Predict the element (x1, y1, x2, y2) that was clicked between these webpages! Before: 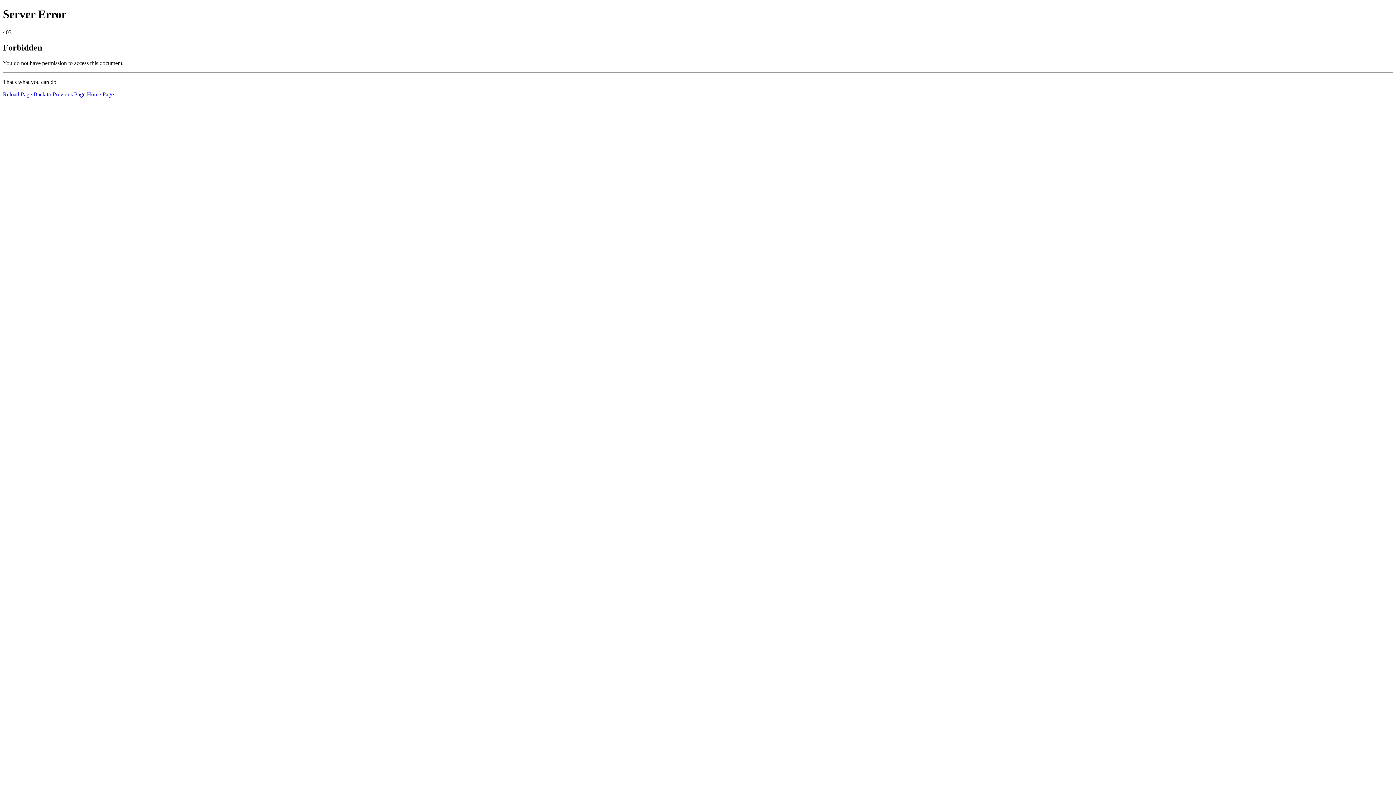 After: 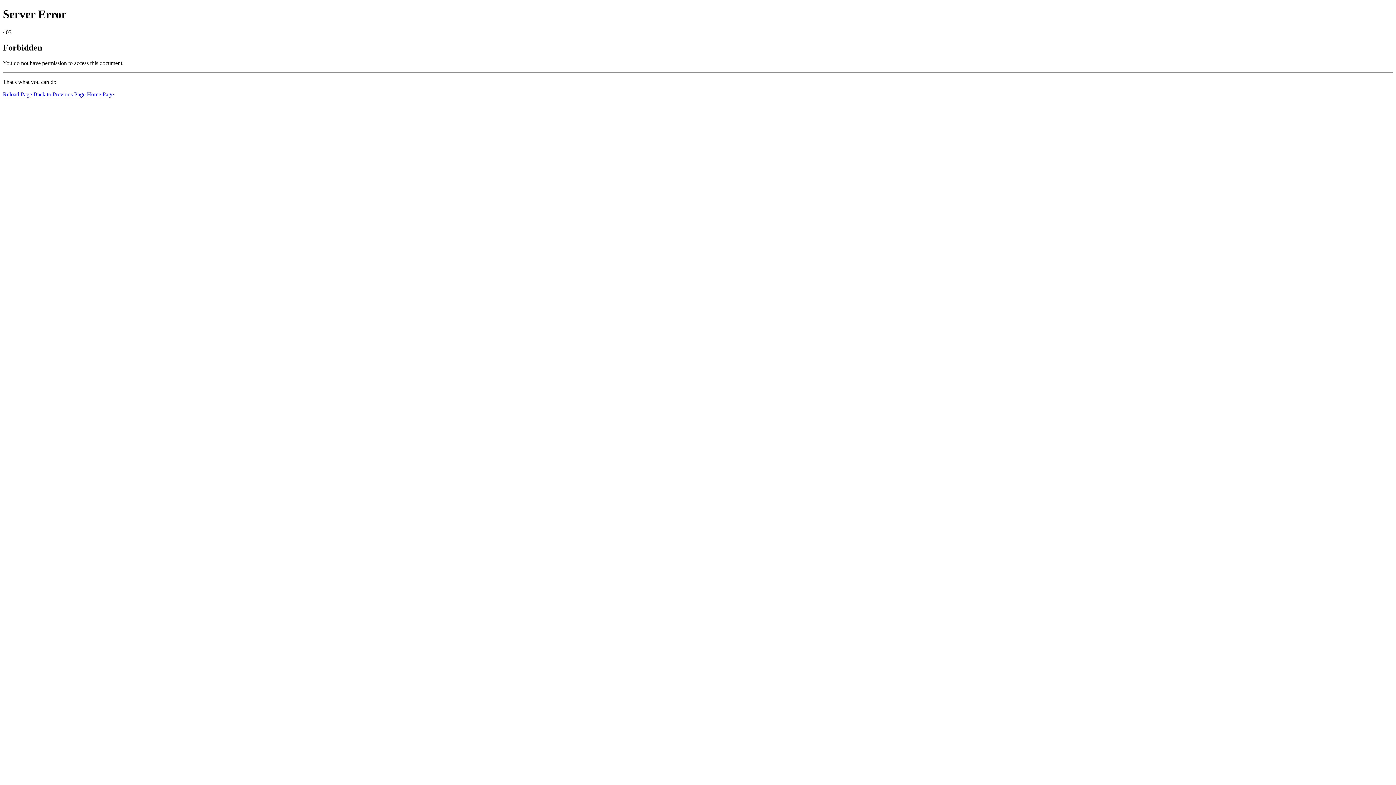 Action: label: Reload Page bbox: (2, 91, 32, 97)